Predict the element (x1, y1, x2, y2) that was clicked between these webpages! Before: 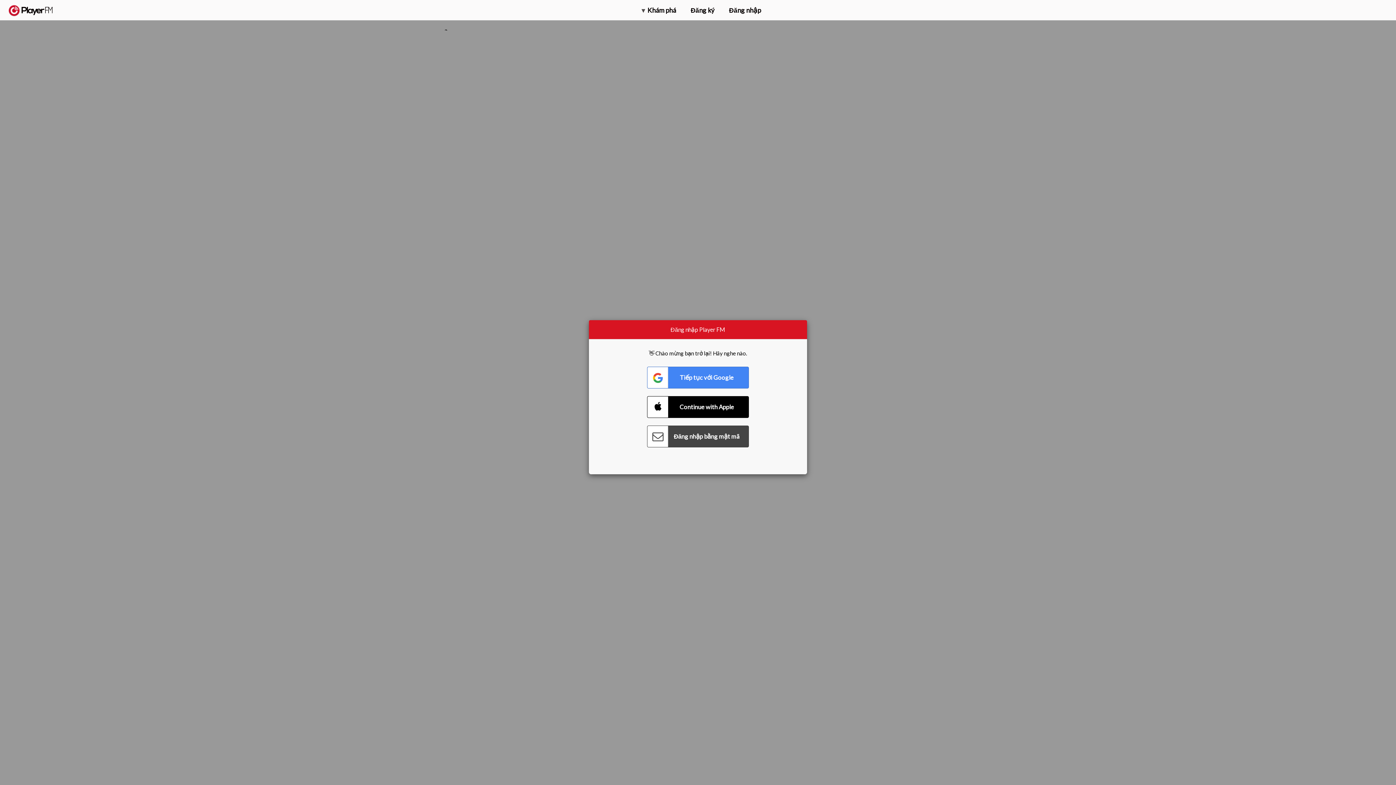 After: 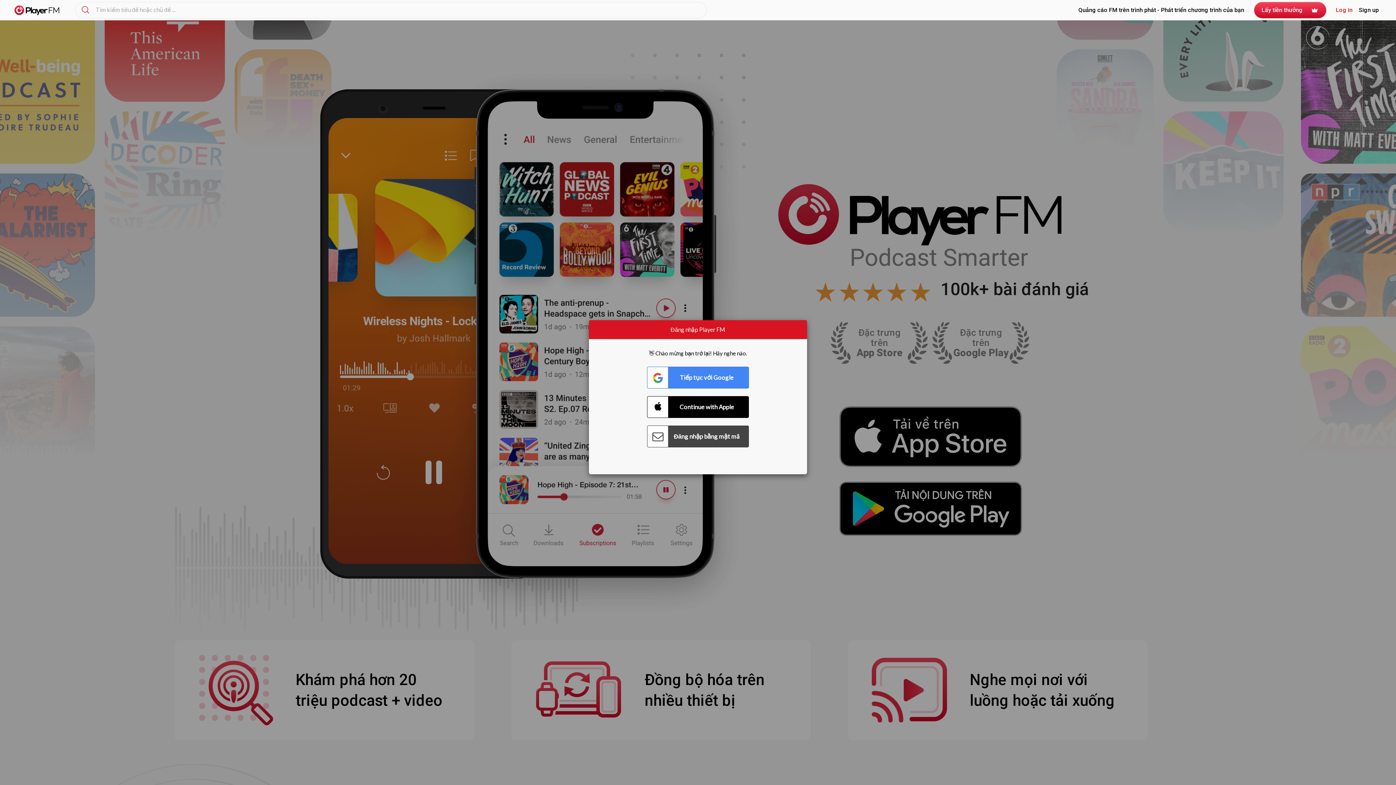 Action: label:   bbox: (8, 5, 52, 15)